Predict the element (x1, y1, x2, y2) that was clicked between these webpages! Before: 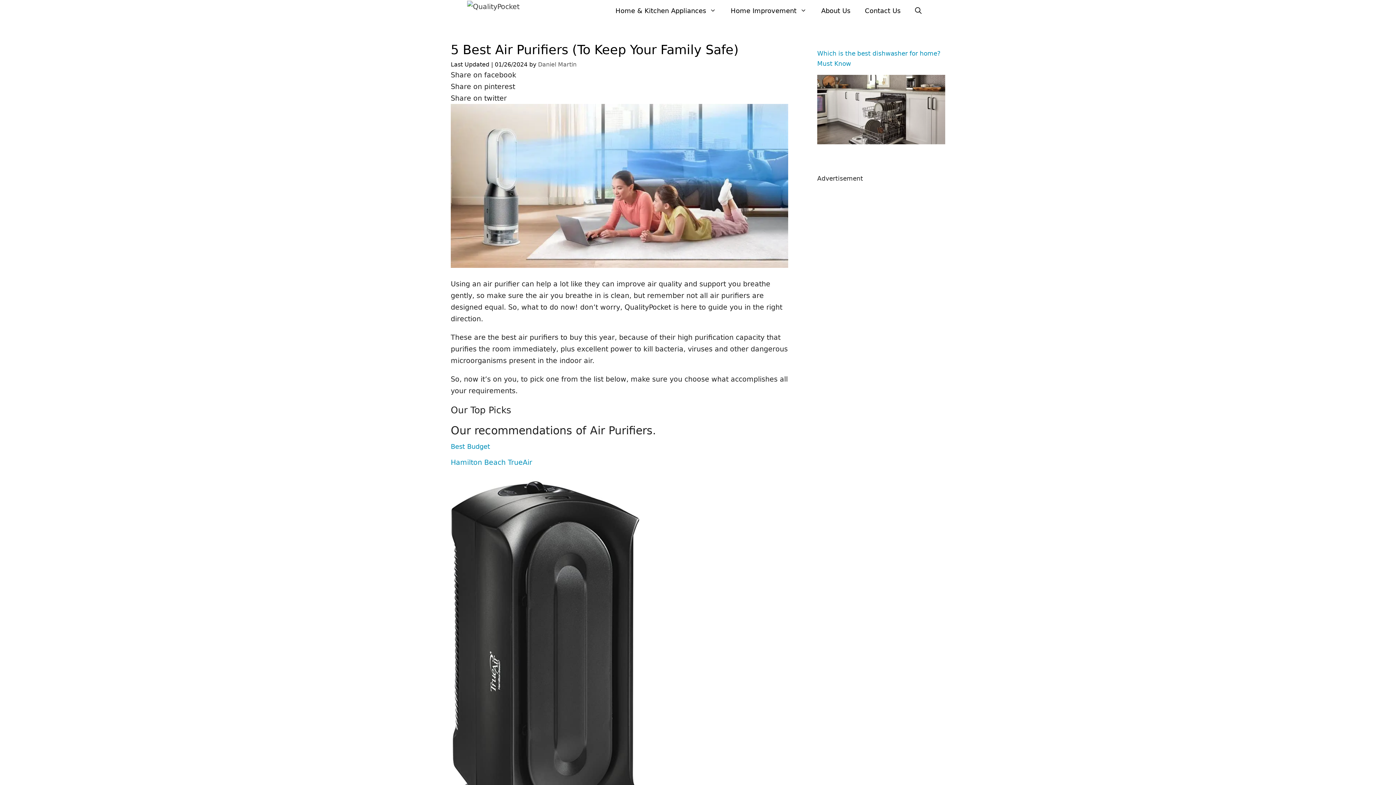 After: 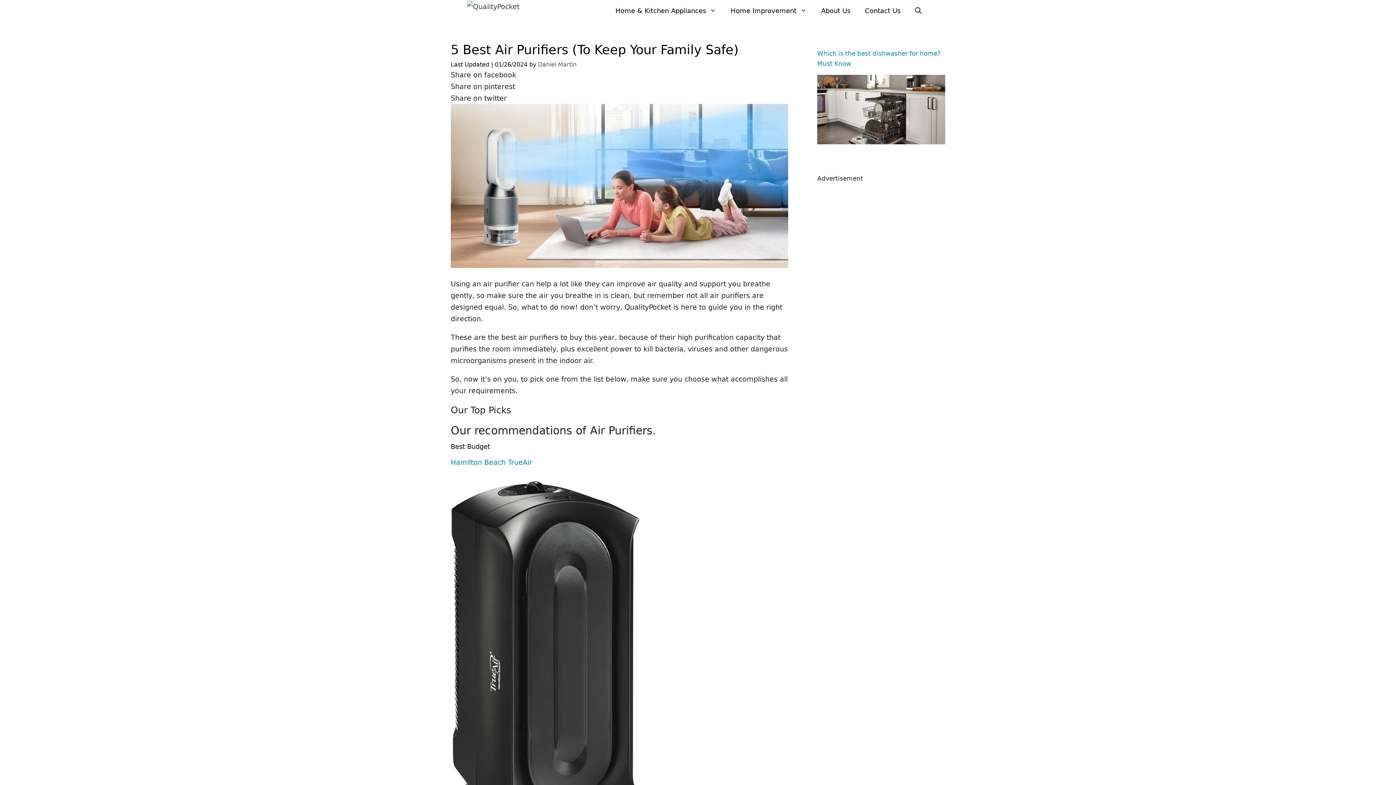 Action: bbox: (450, 442, 490, 450) label: Best Budget